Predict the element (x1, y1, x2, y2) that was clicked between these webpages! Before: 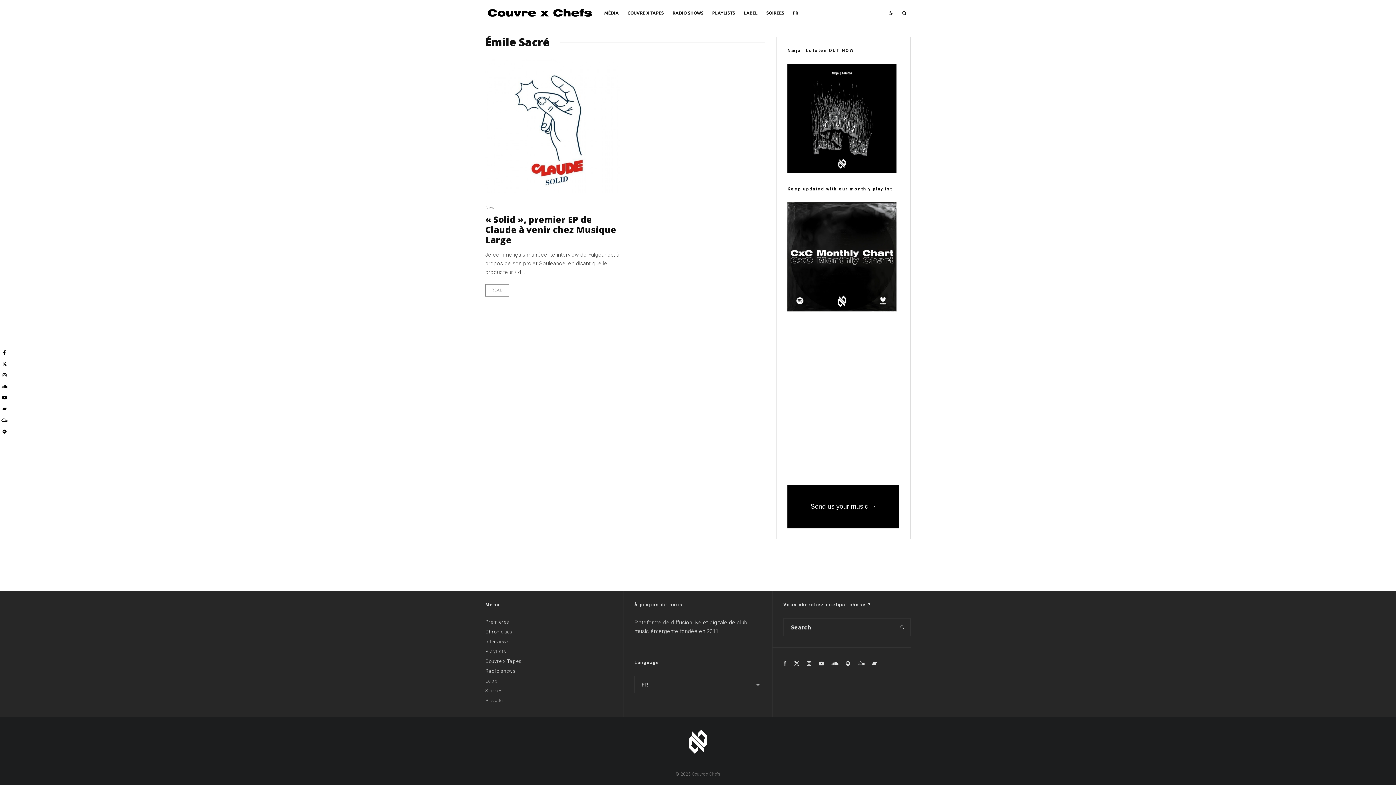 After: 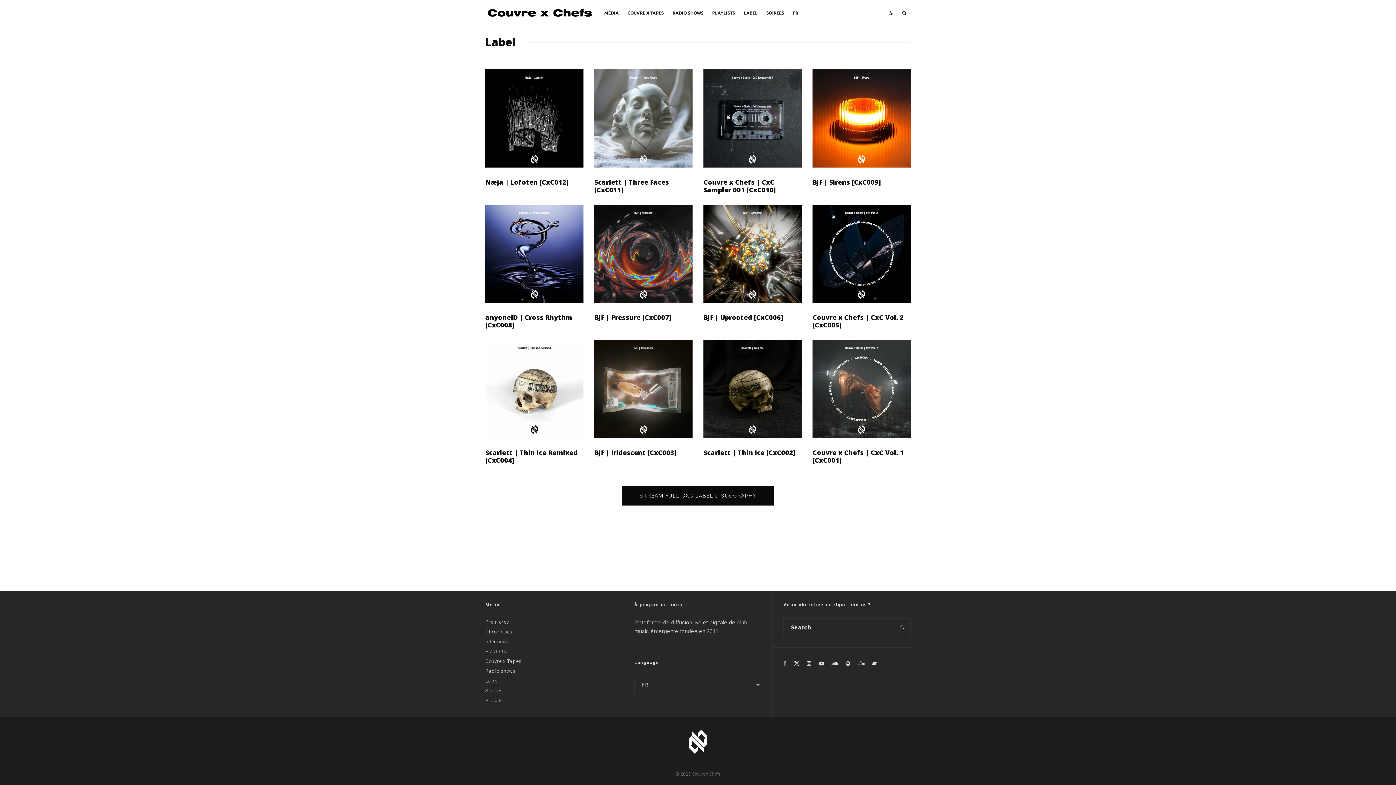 Action: bbox: (739, 0, 762, 25) label: LABEL